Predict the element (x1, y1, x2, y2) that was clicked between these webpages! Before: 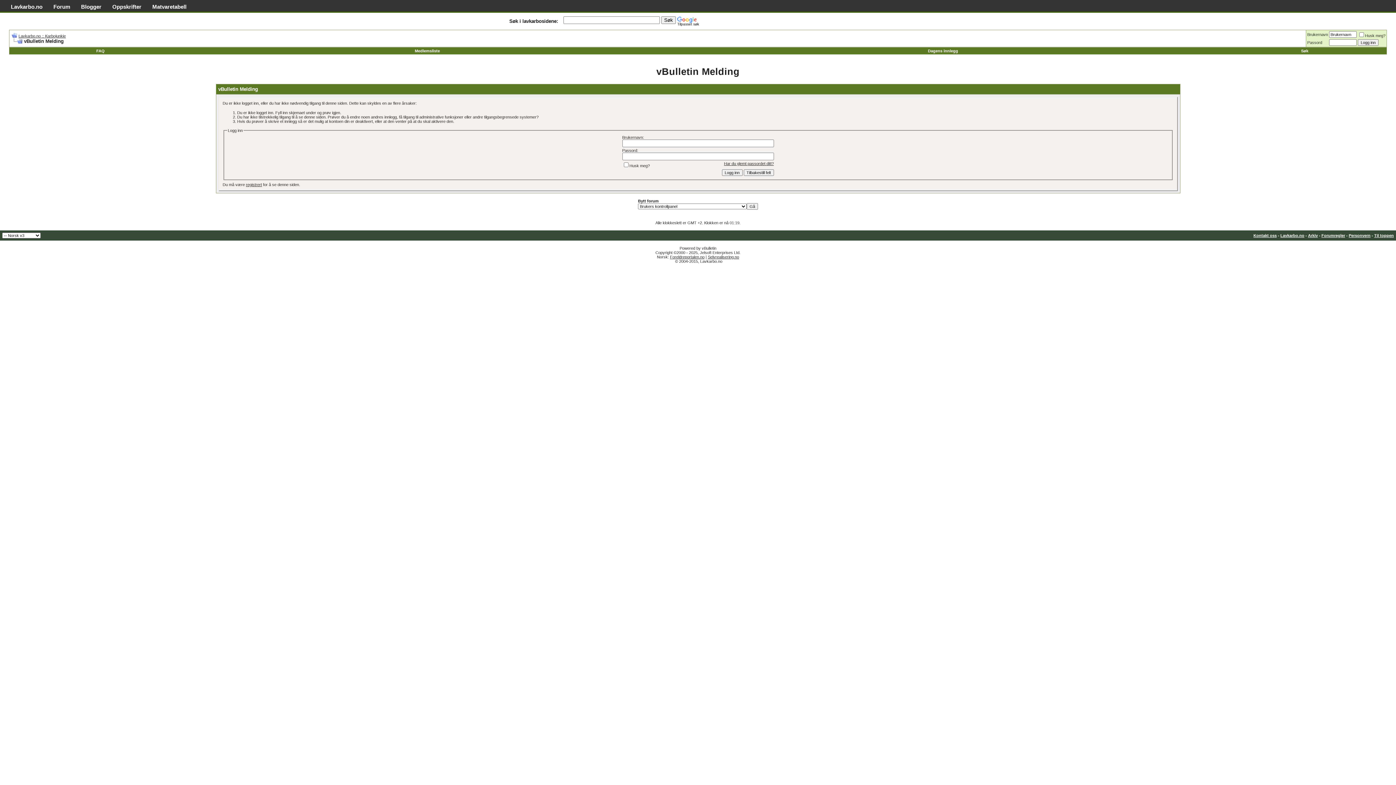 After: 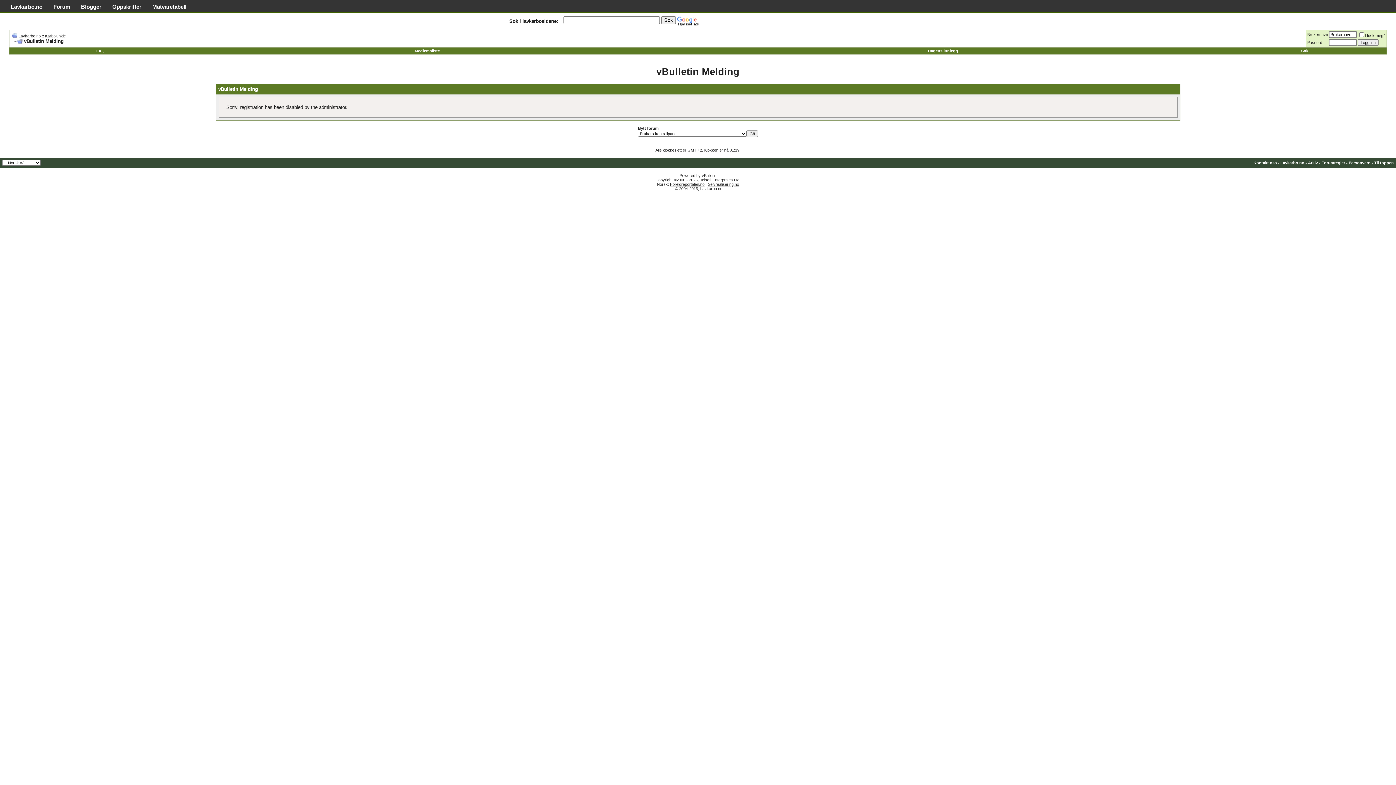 Action: label: registrert bbox: (246, 182, 262, 186)